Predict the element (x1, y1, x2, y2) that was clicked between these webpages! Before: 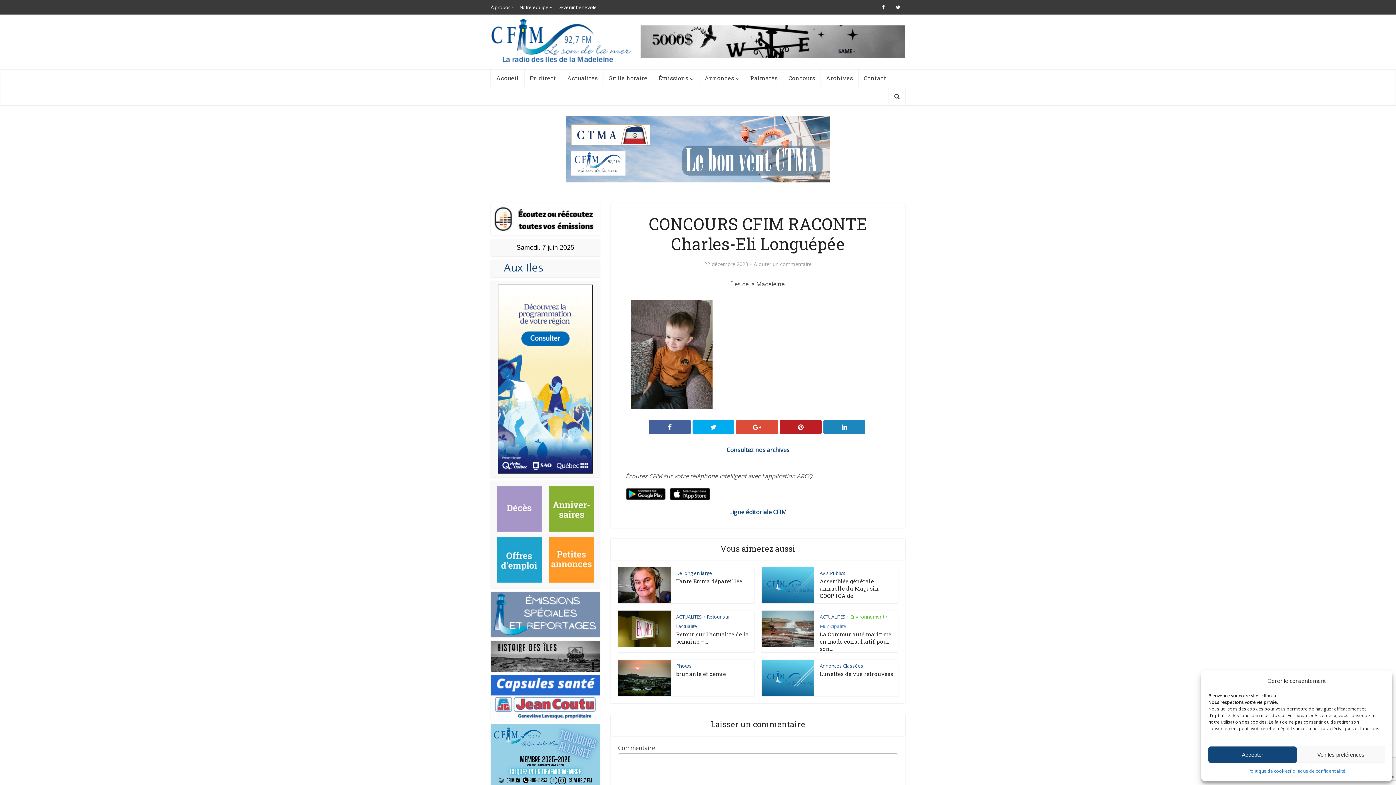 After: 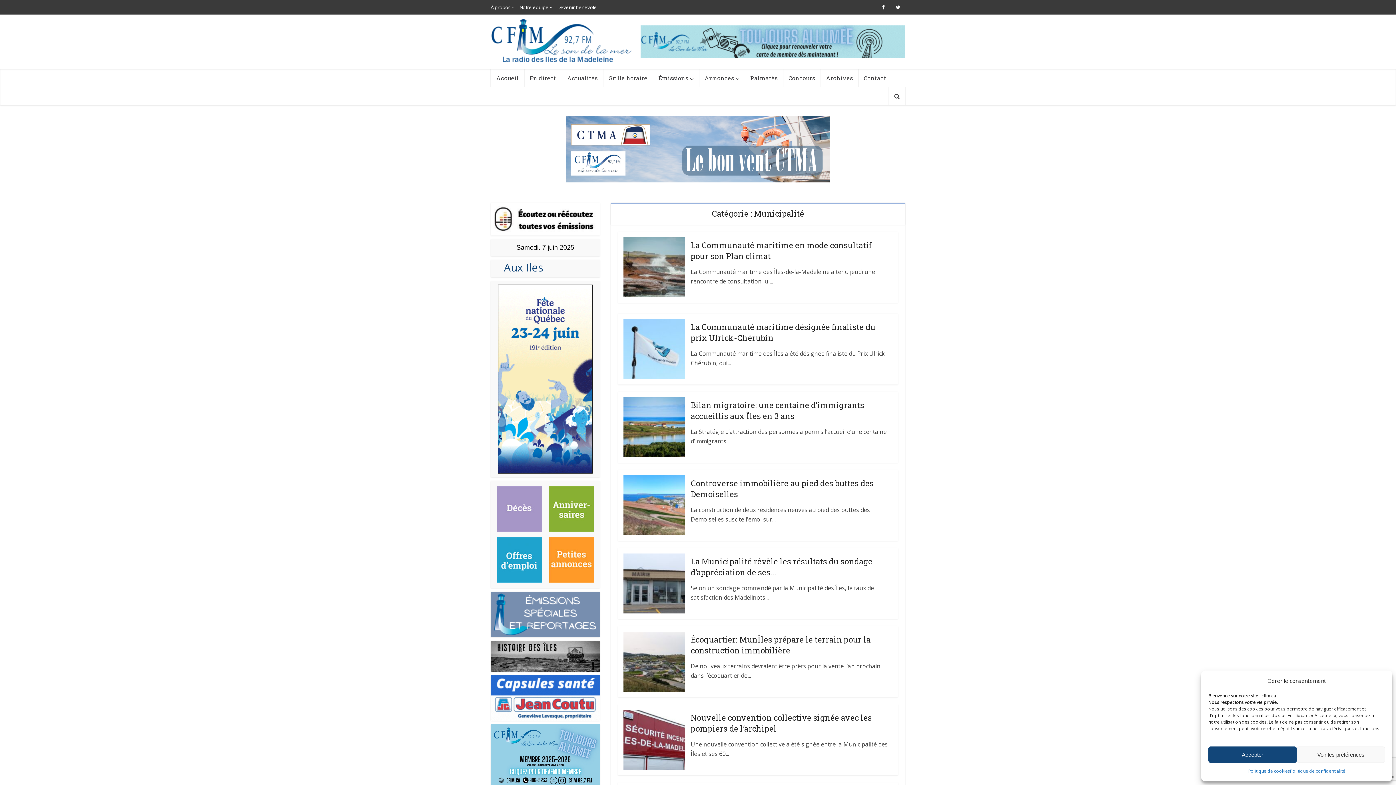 Action: bbox: (820, 623, 846, 629) label: Municipalité